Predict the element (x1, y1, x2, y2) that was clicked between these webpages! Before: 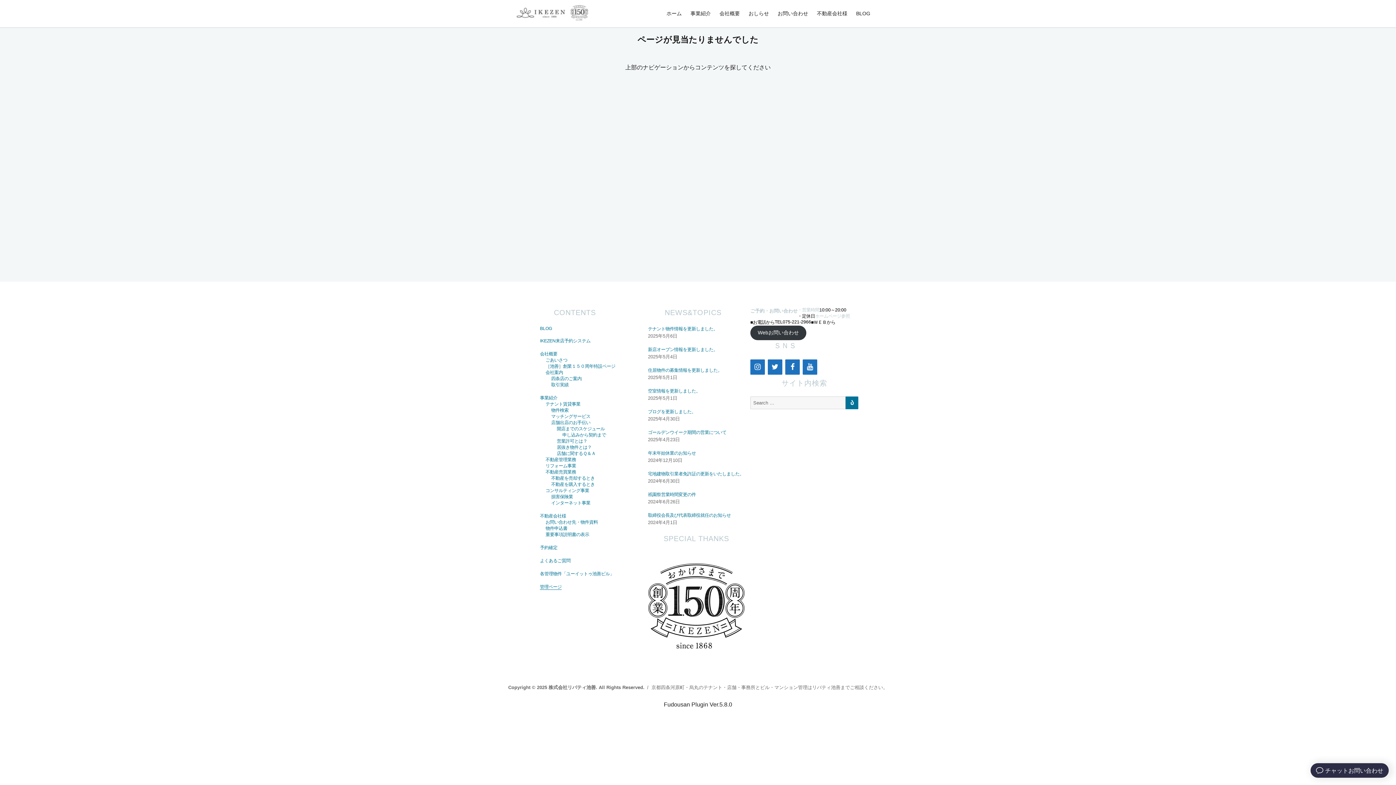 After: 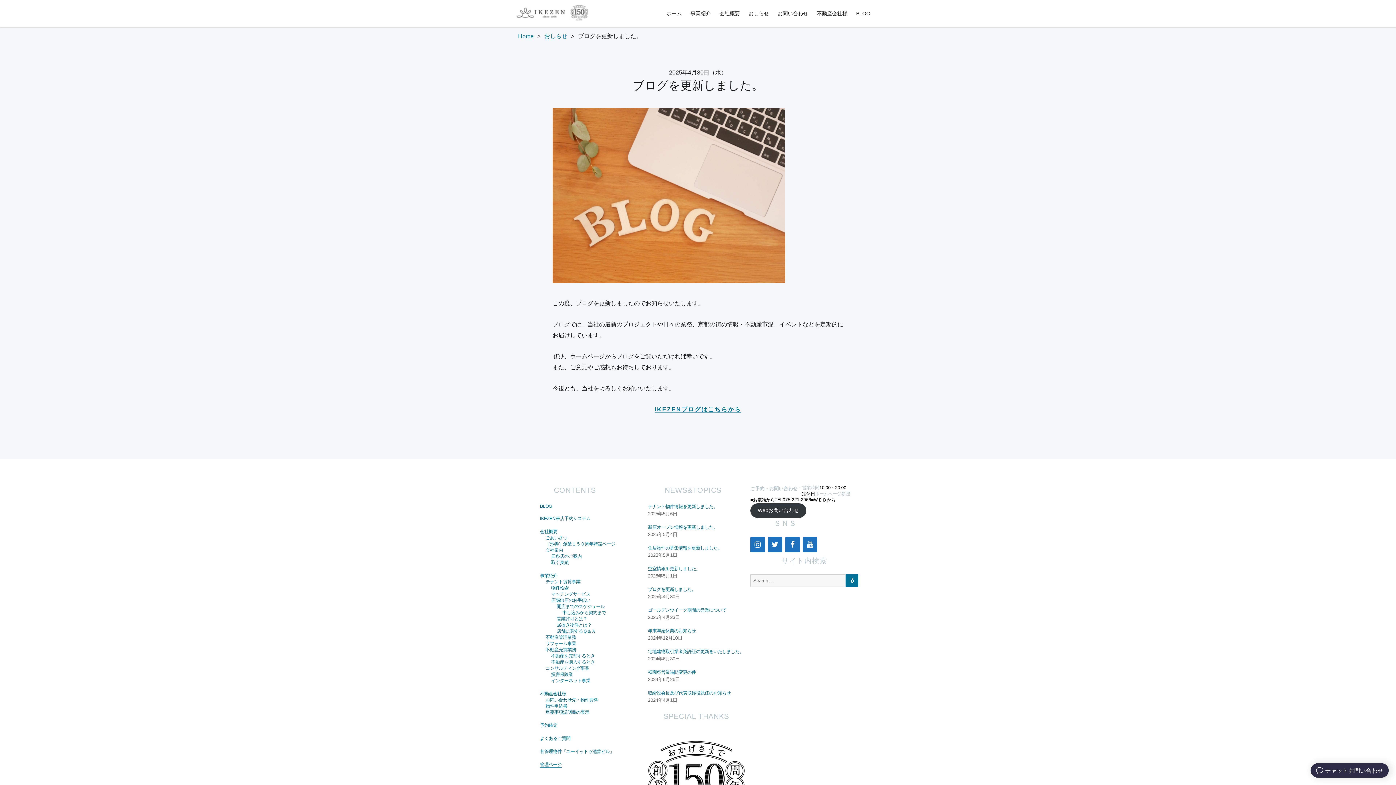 Action: bbox: (648, 409, 696, 414) label: ブログを更新しました。